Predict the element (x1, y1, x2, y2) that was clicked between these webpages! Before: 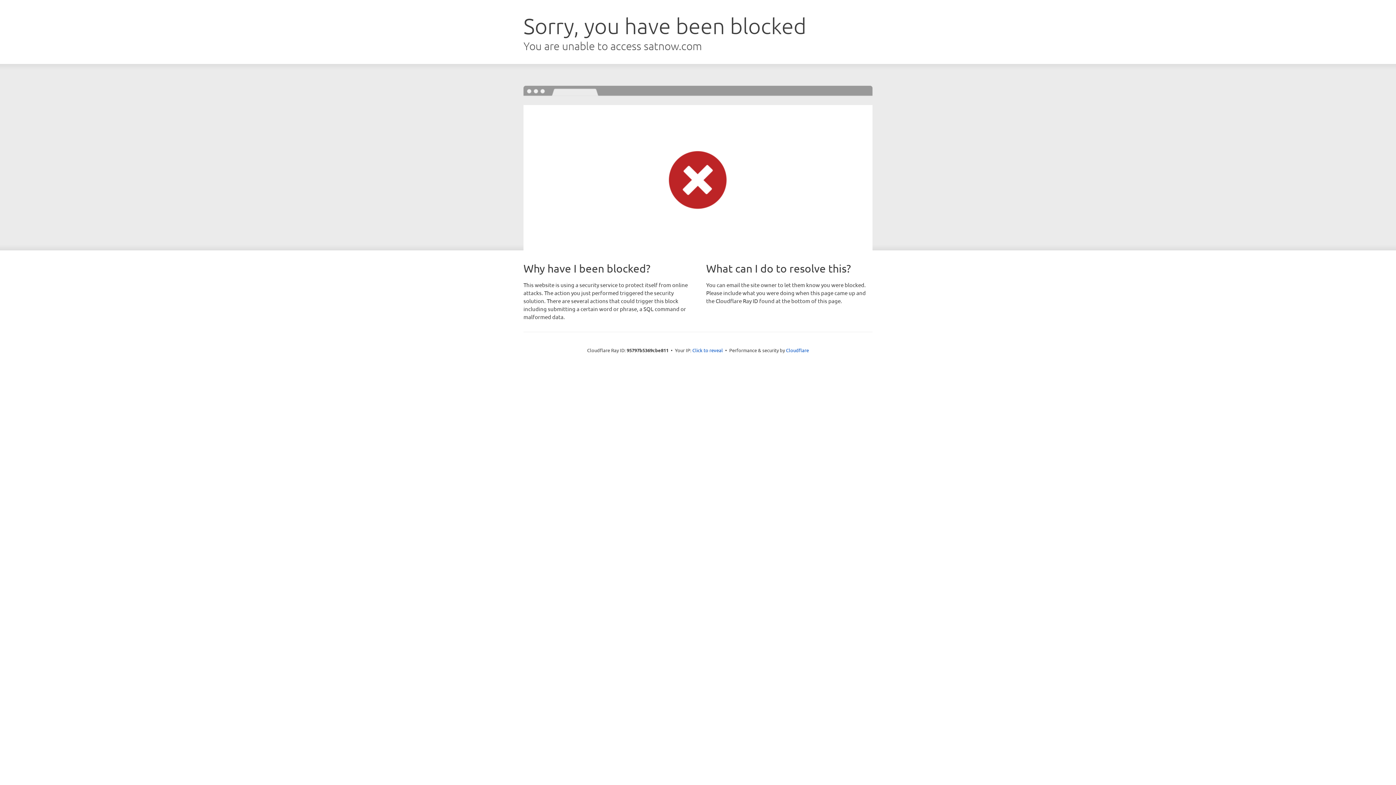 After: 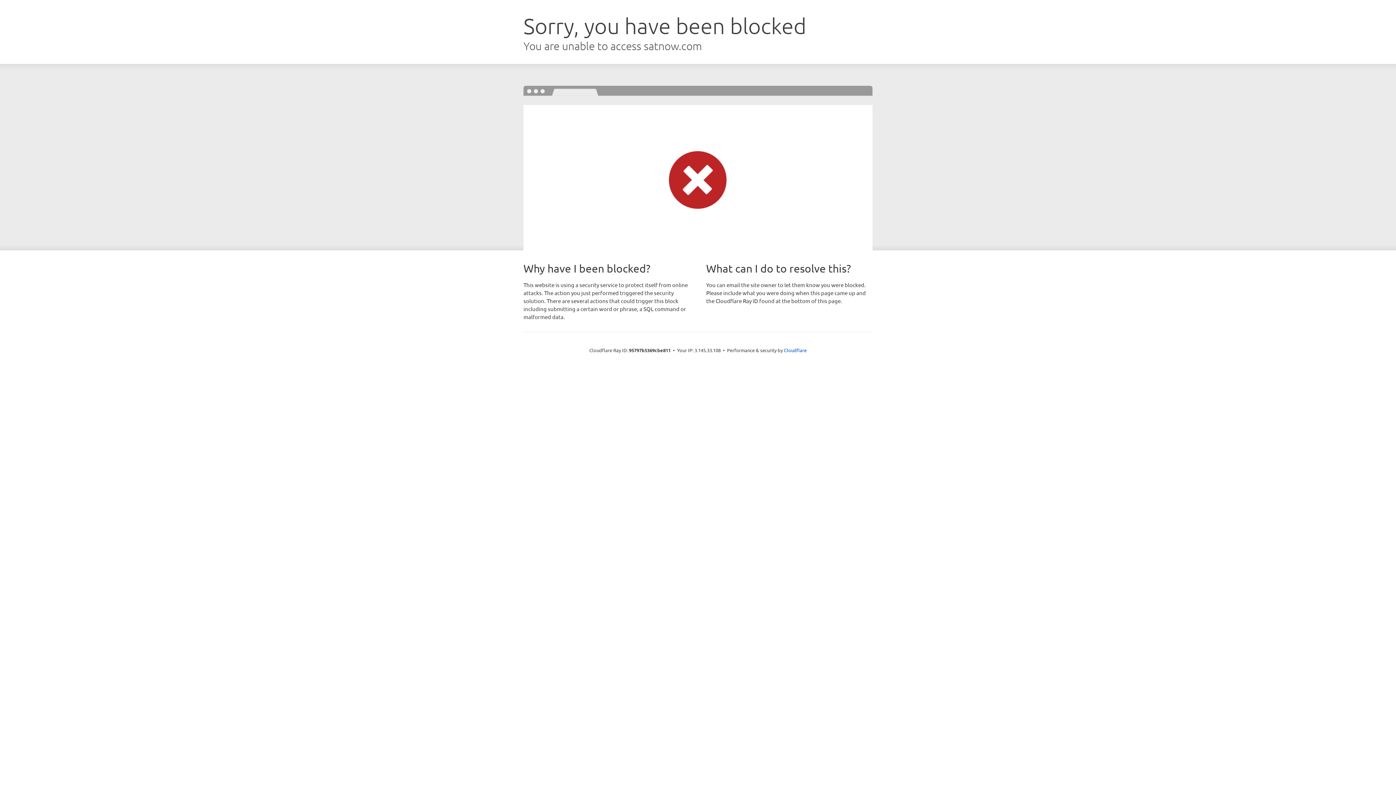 Action: label: Click to reveal bbox: (692, 346, 723, 353)